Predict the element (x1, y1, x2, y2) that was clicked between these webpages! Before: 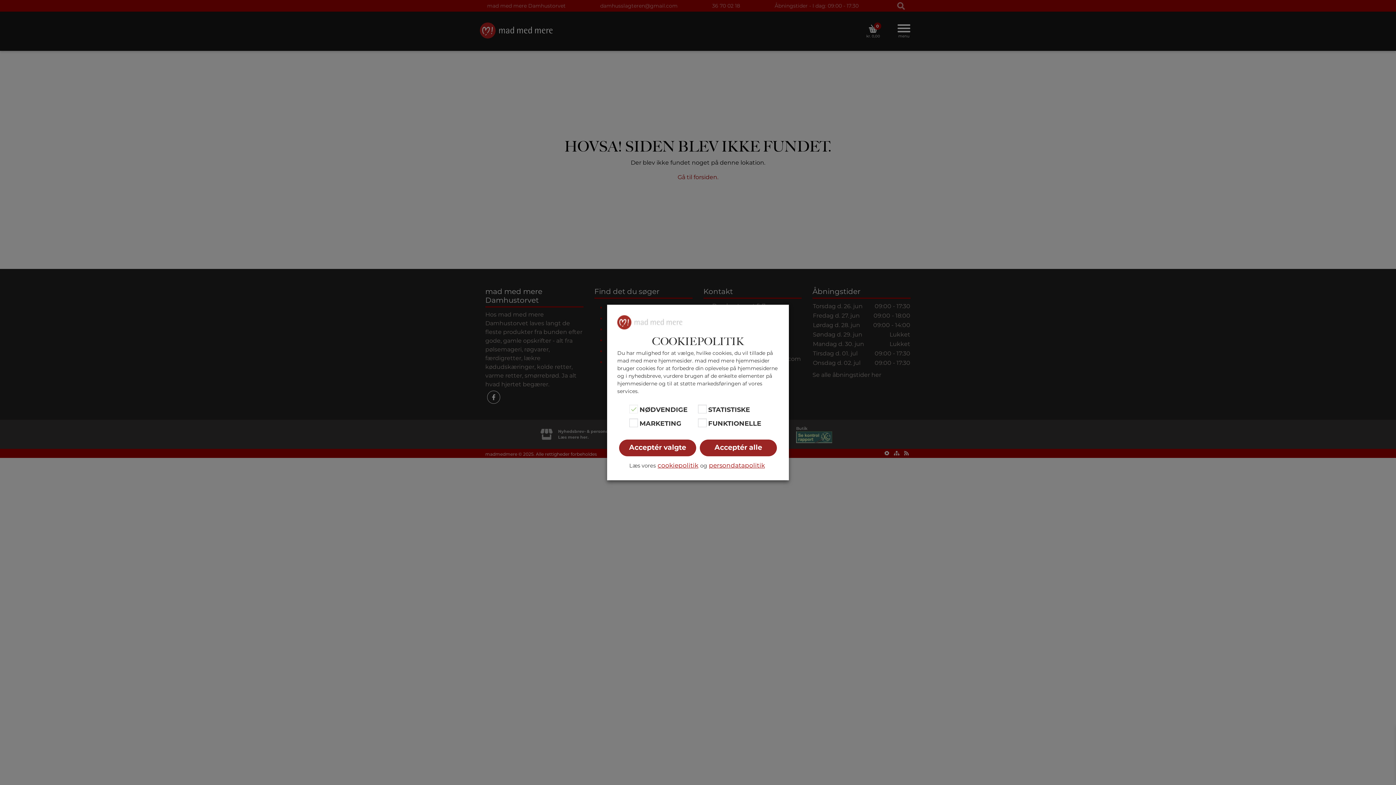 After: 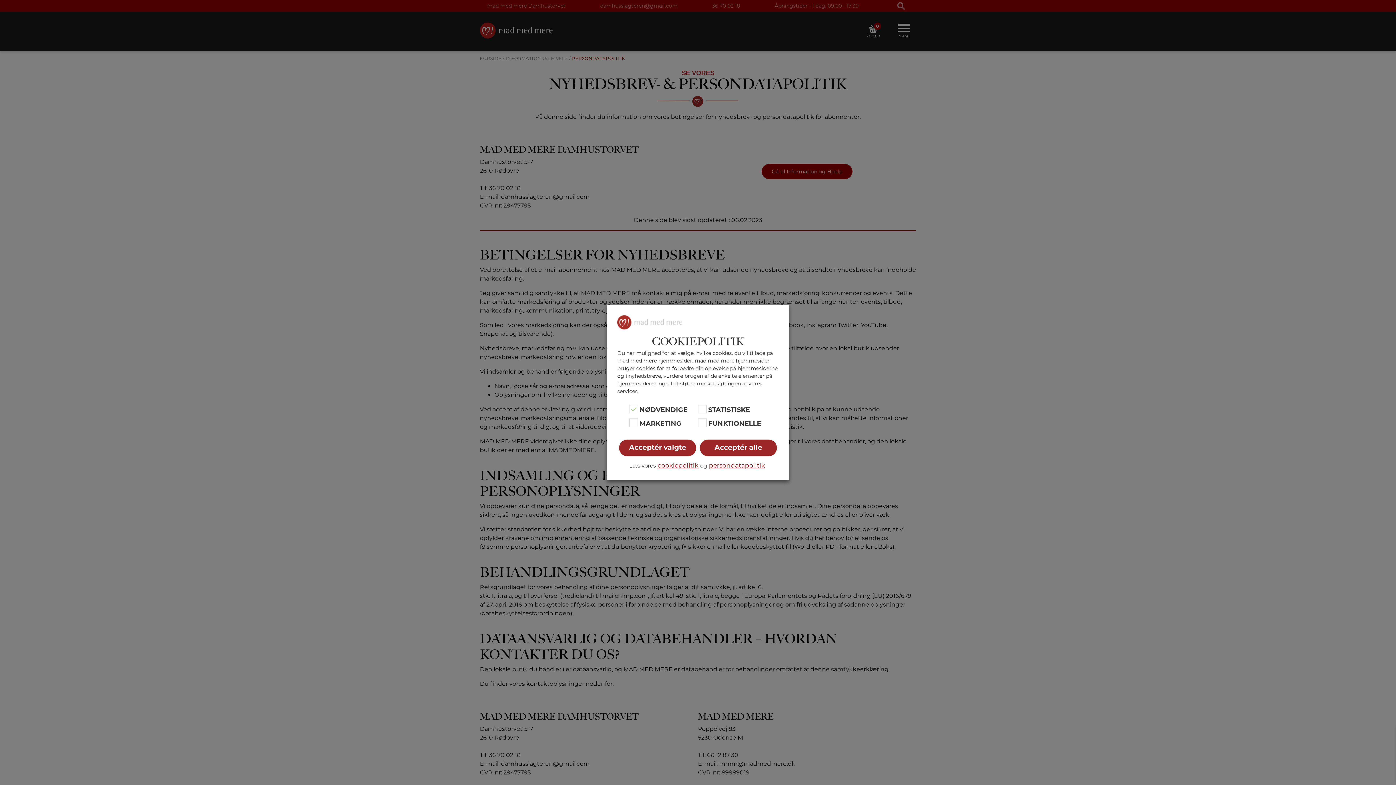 Action: label: persondatapolitik bbox: (709, 461, 765, 470)